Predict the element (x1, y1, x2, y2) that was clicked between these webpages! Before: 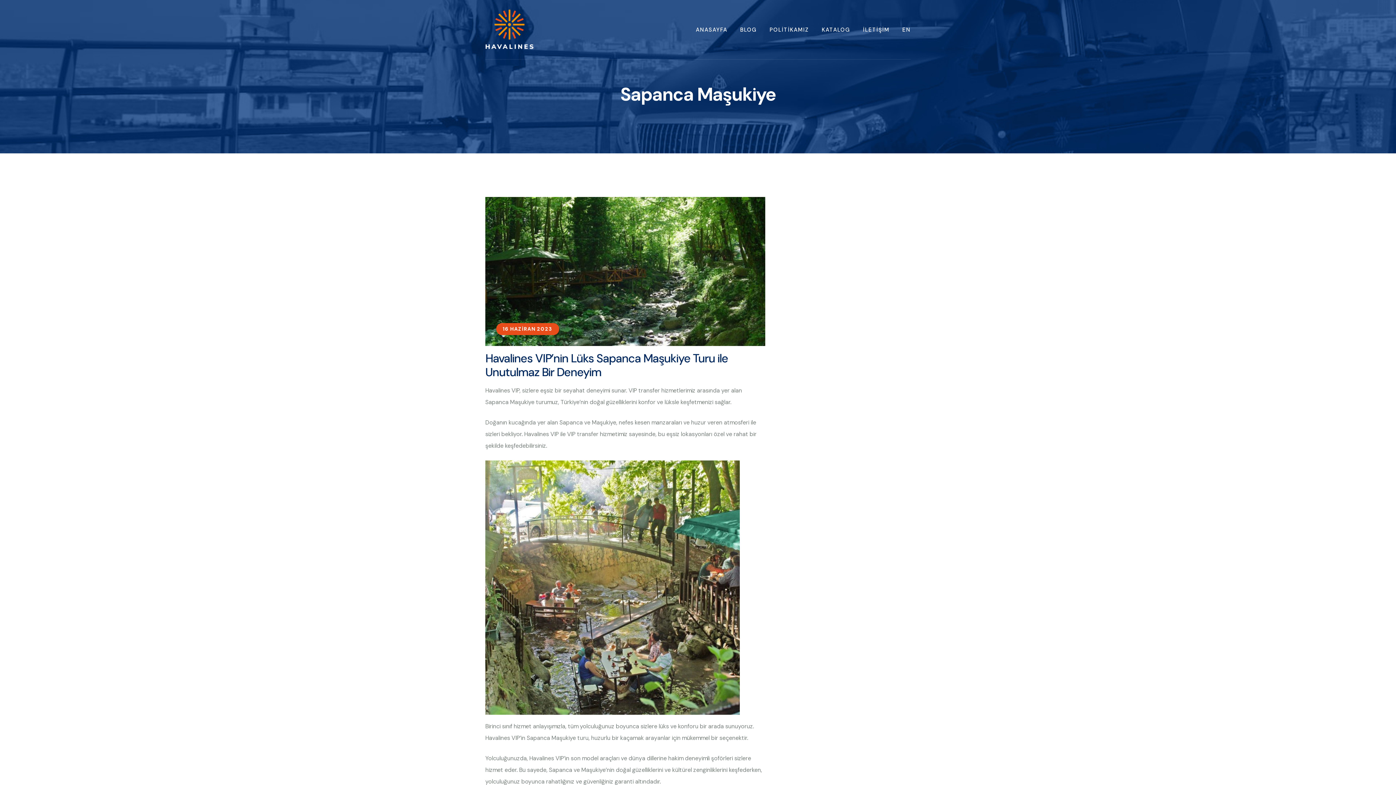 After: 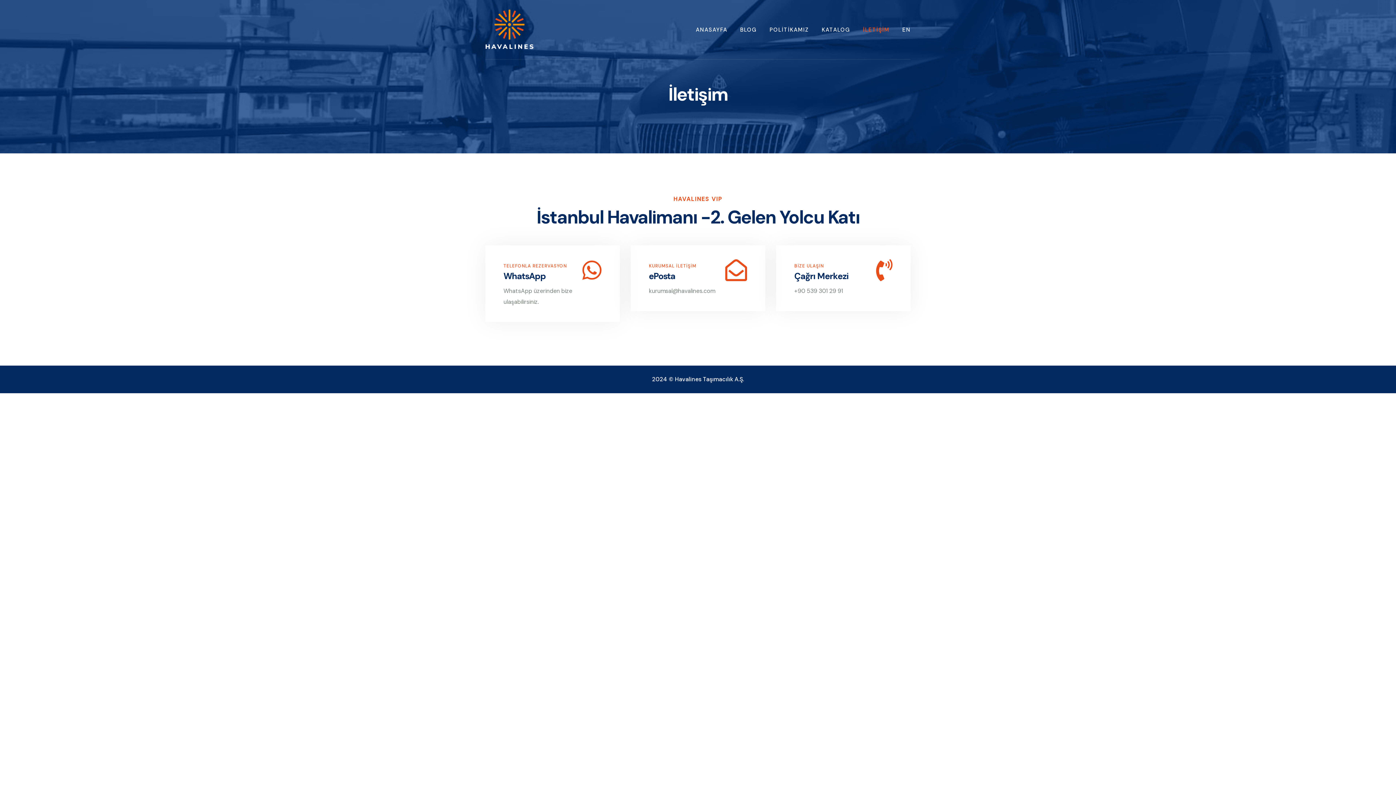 Action: bbox: (863, 24, 889, 35) label: İLETİŞİM